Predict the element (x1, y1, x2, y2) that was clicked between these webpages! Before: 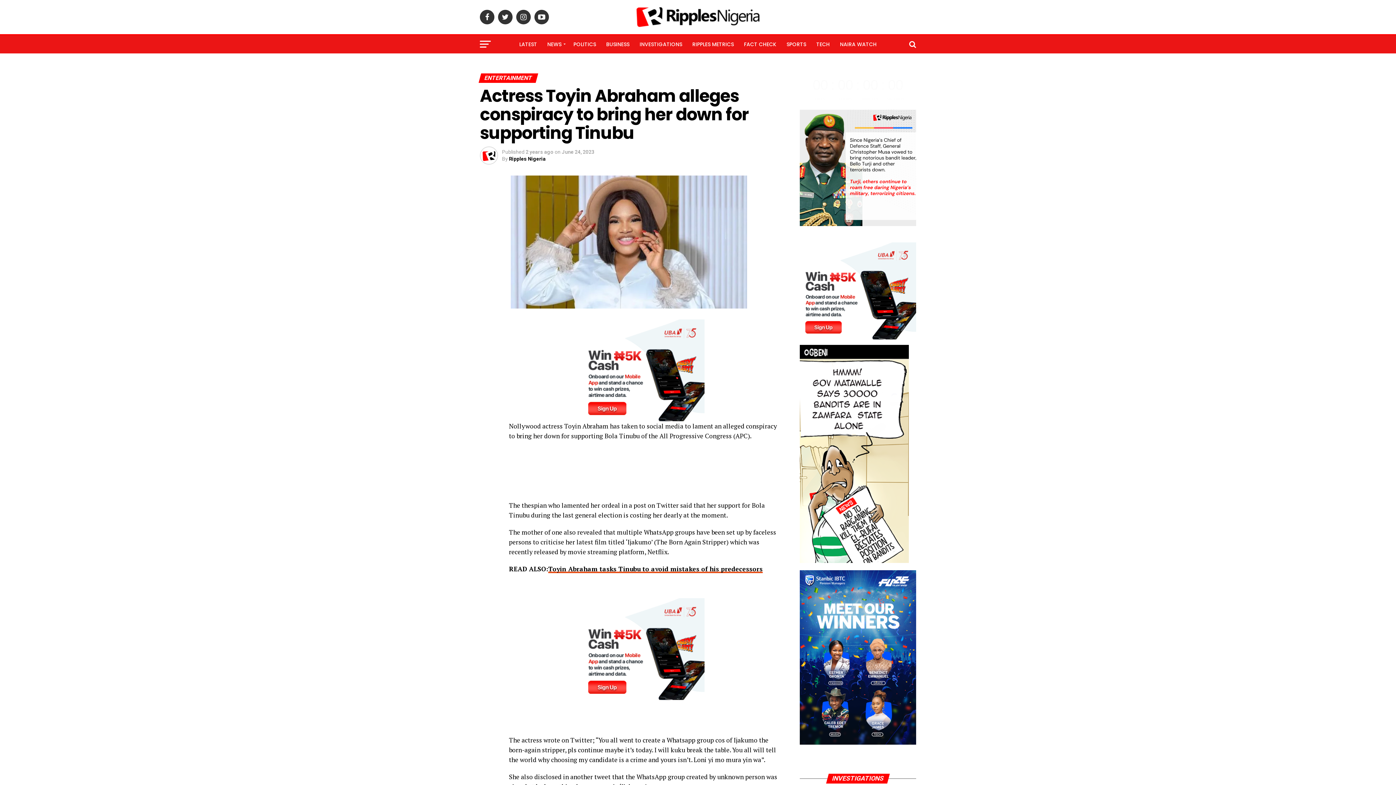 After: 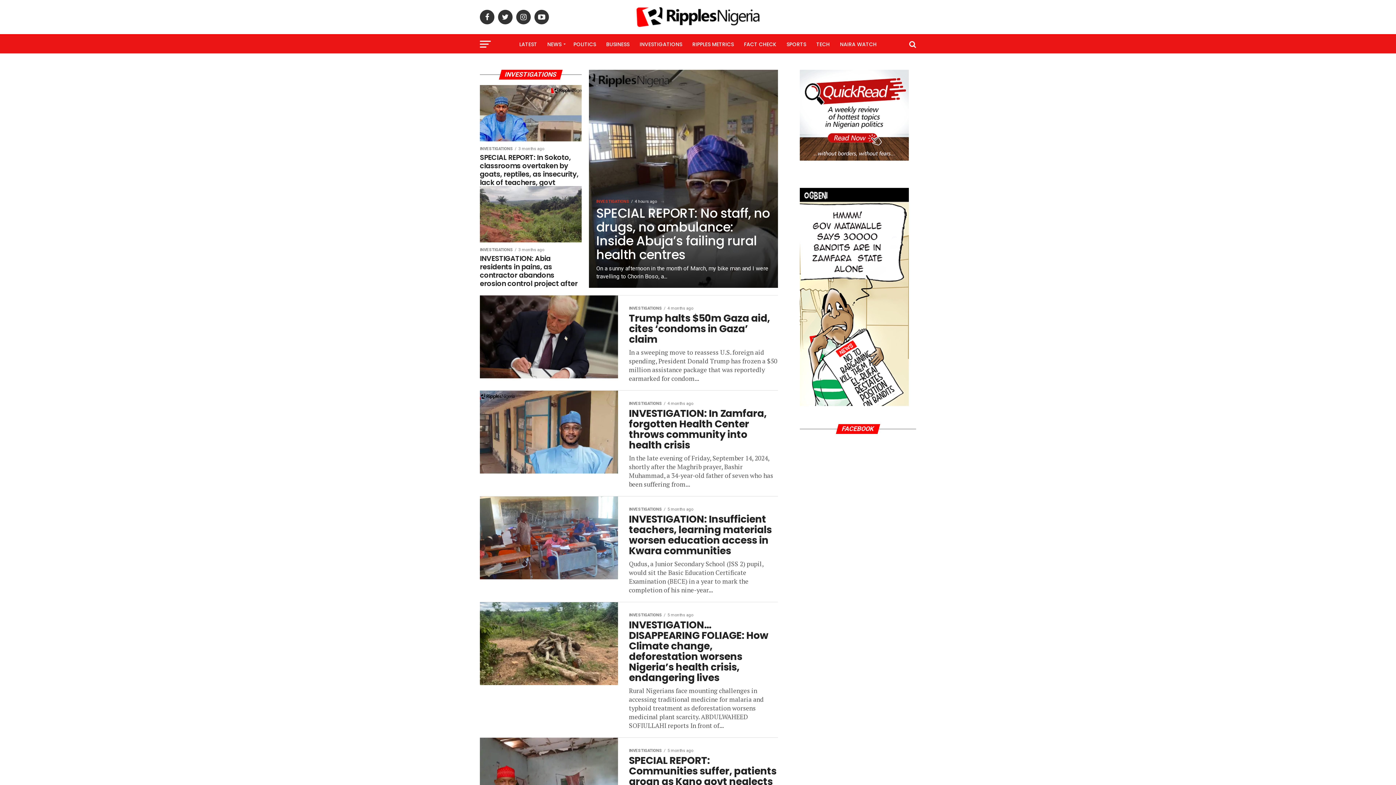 Action: bbox: (635, 35, 686, 53) label: INVESTIGATIONS